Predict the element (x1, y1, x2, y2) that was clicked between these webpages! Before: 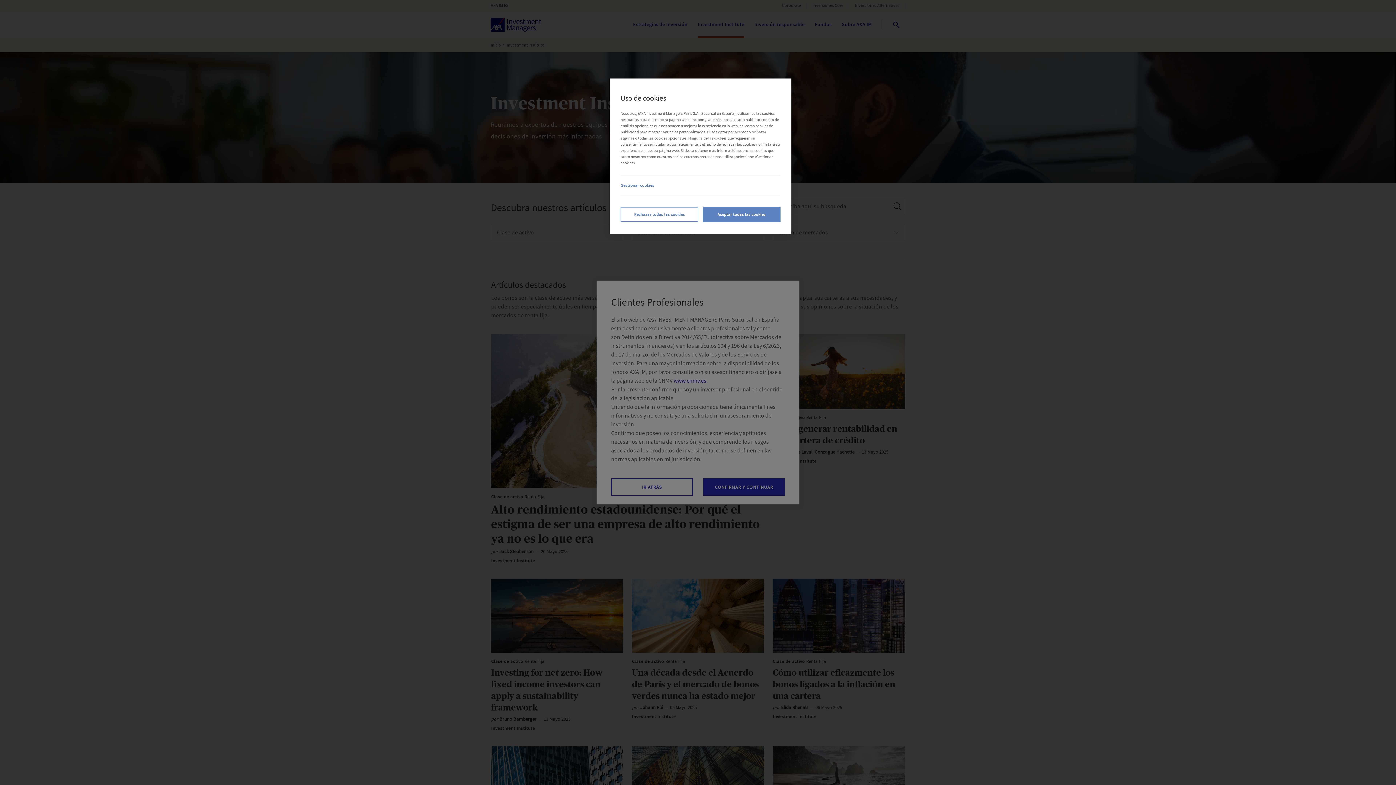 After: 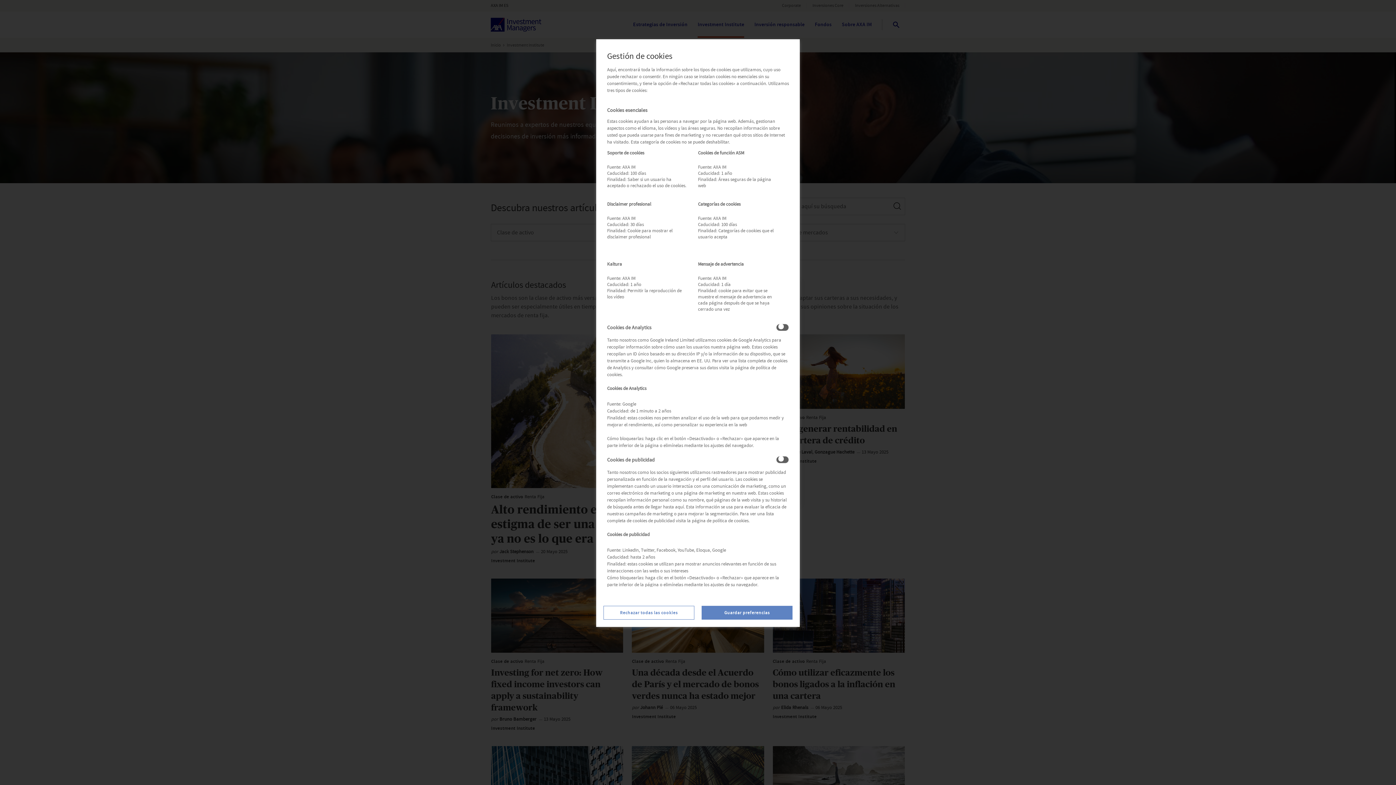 Action: label: Gestionar cookies bbox: (620, 175, 780, 196)